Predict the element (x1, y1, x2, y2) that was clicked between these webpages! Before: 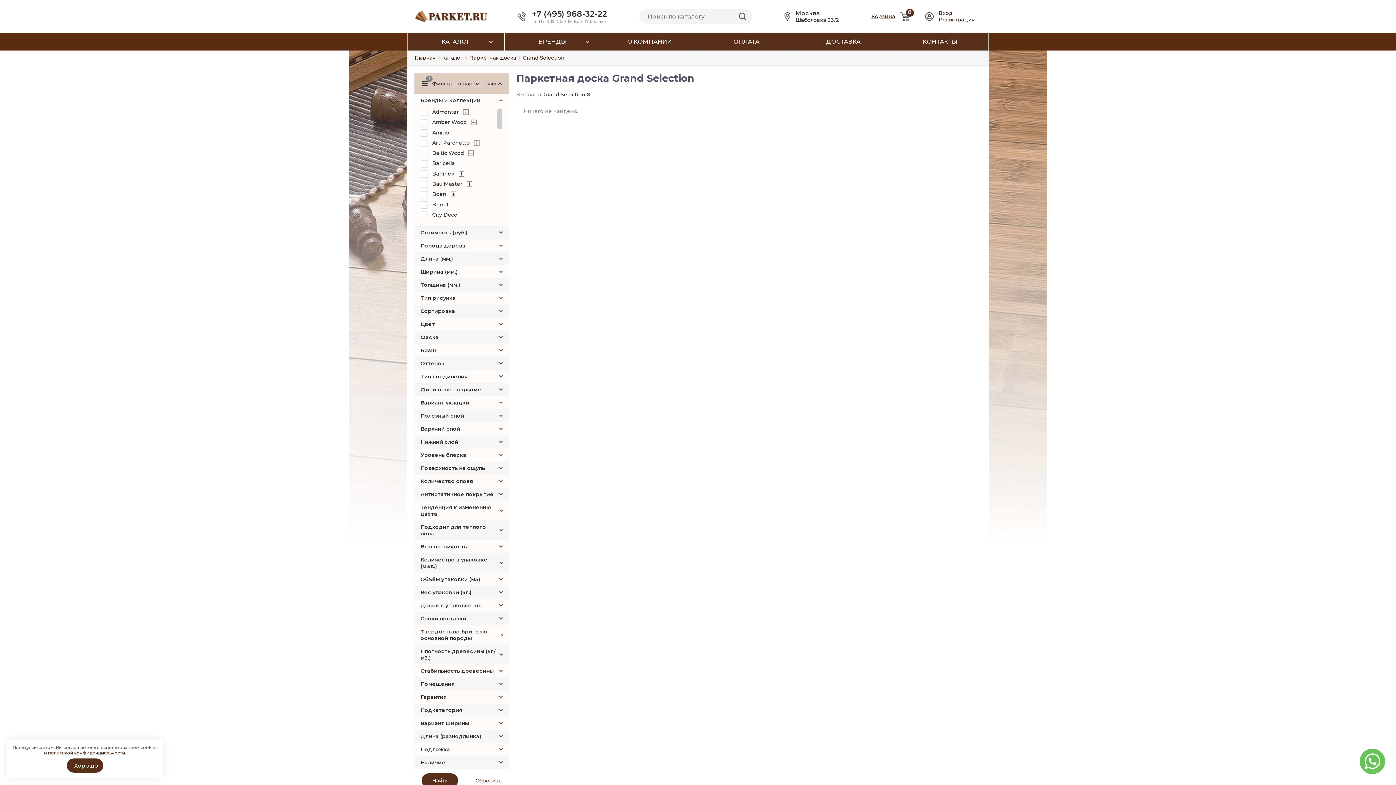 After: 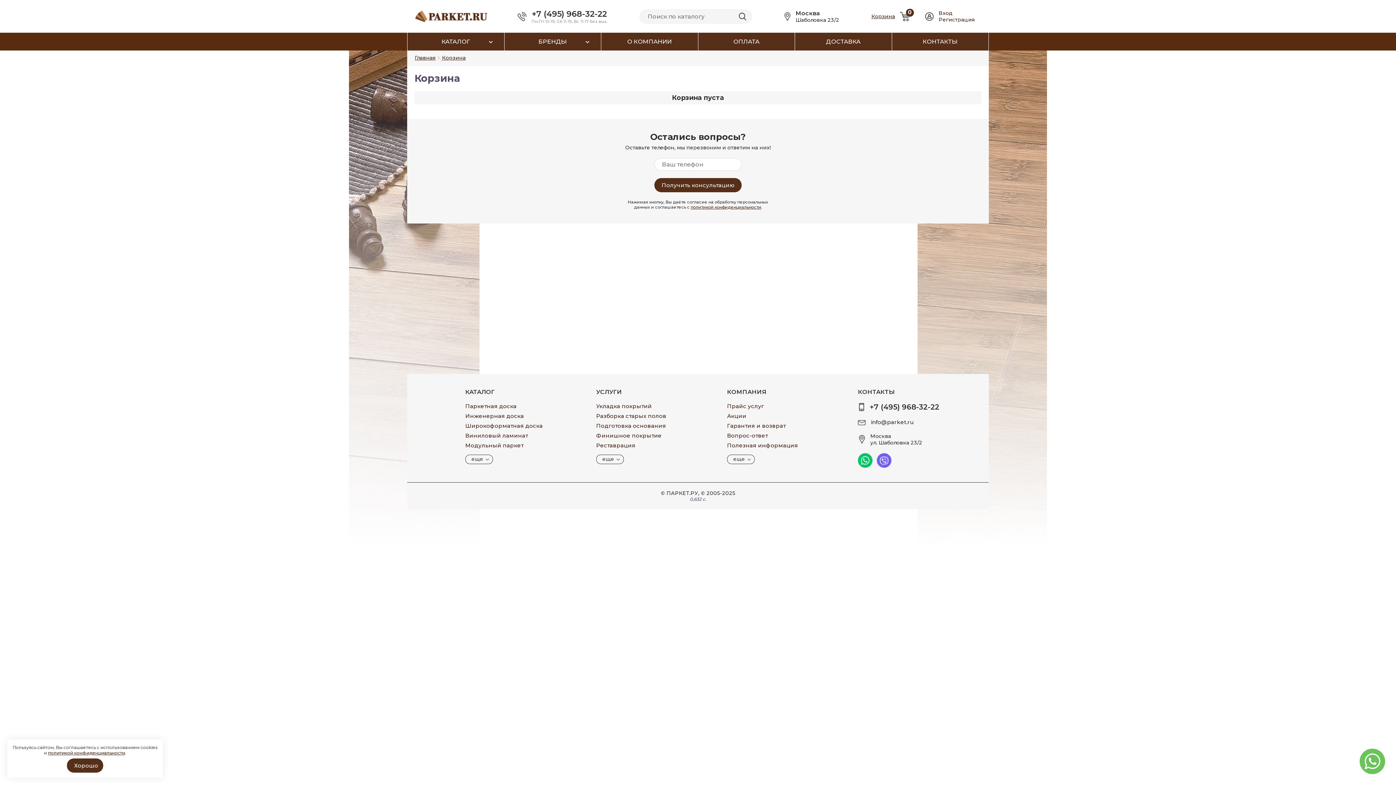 Action: label: Корзина bbox: (871, 12, 895, 19)